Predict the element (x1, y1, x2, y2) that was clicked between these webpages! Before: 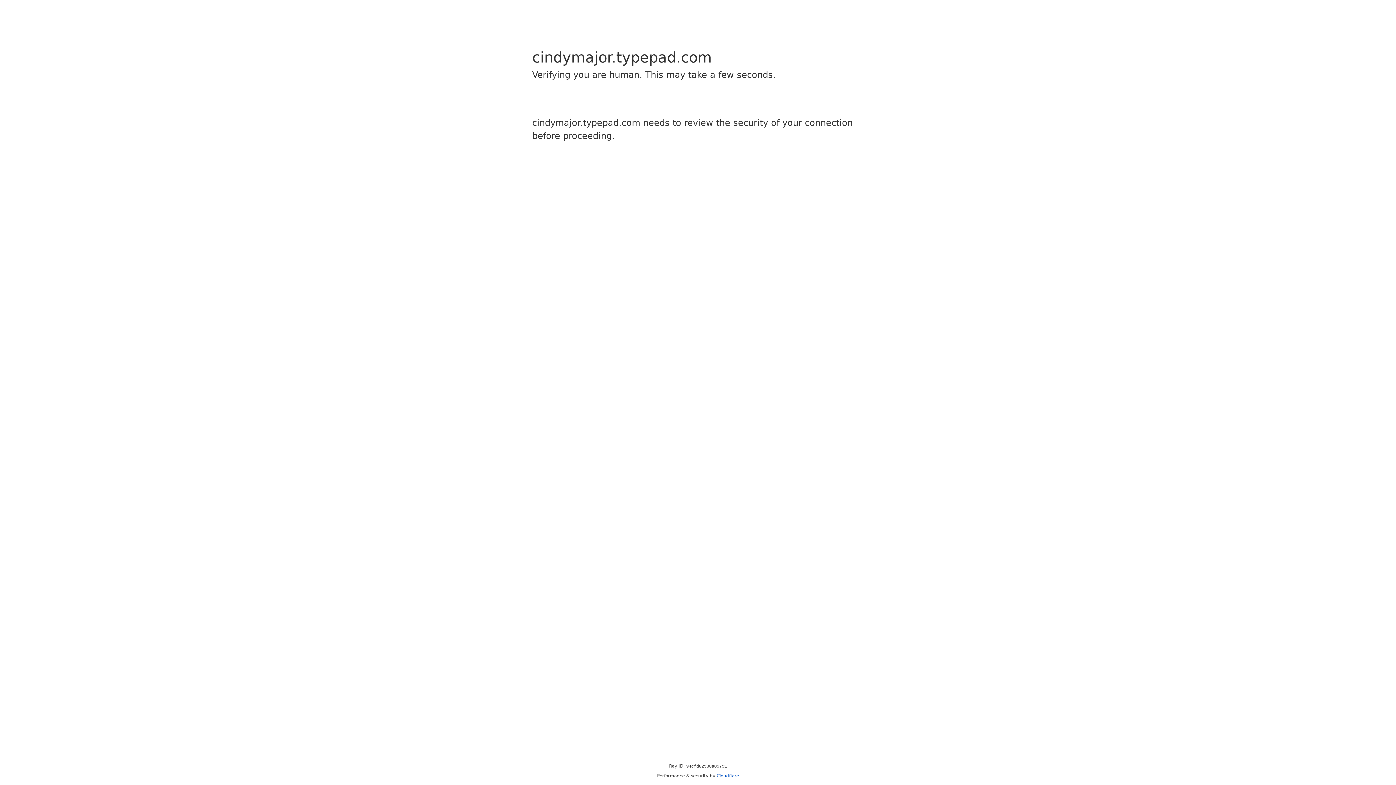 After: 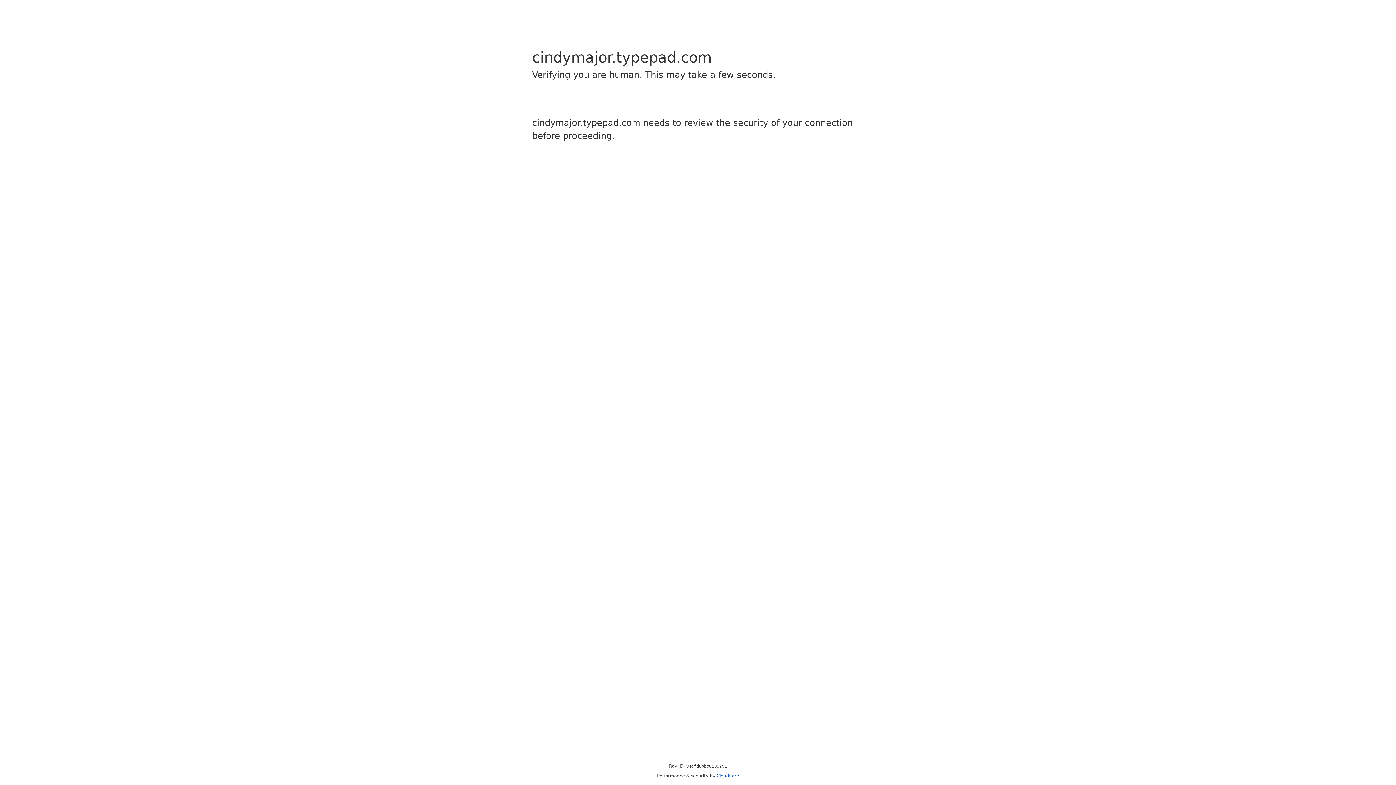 Action: bbox: (716, 773, 739, 778) label: Cloudflare